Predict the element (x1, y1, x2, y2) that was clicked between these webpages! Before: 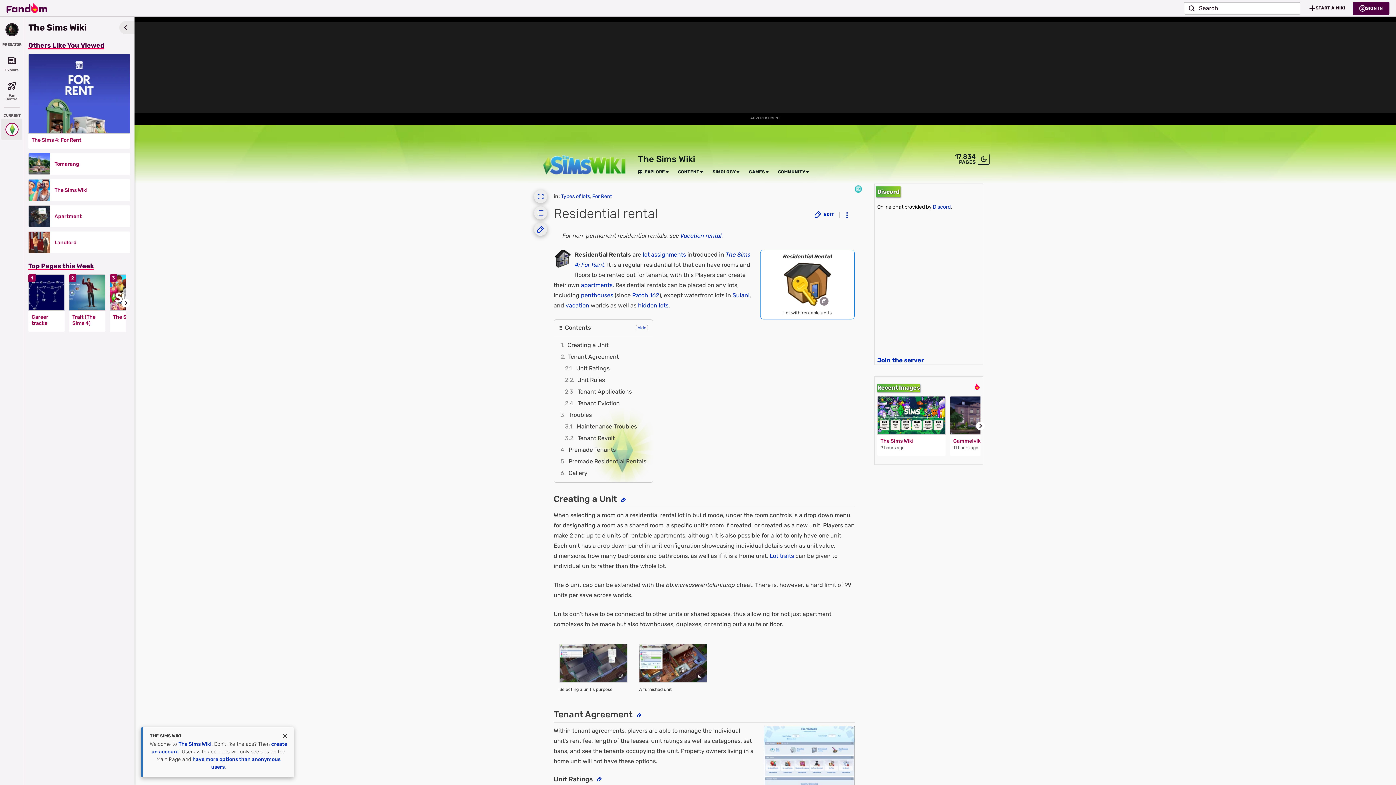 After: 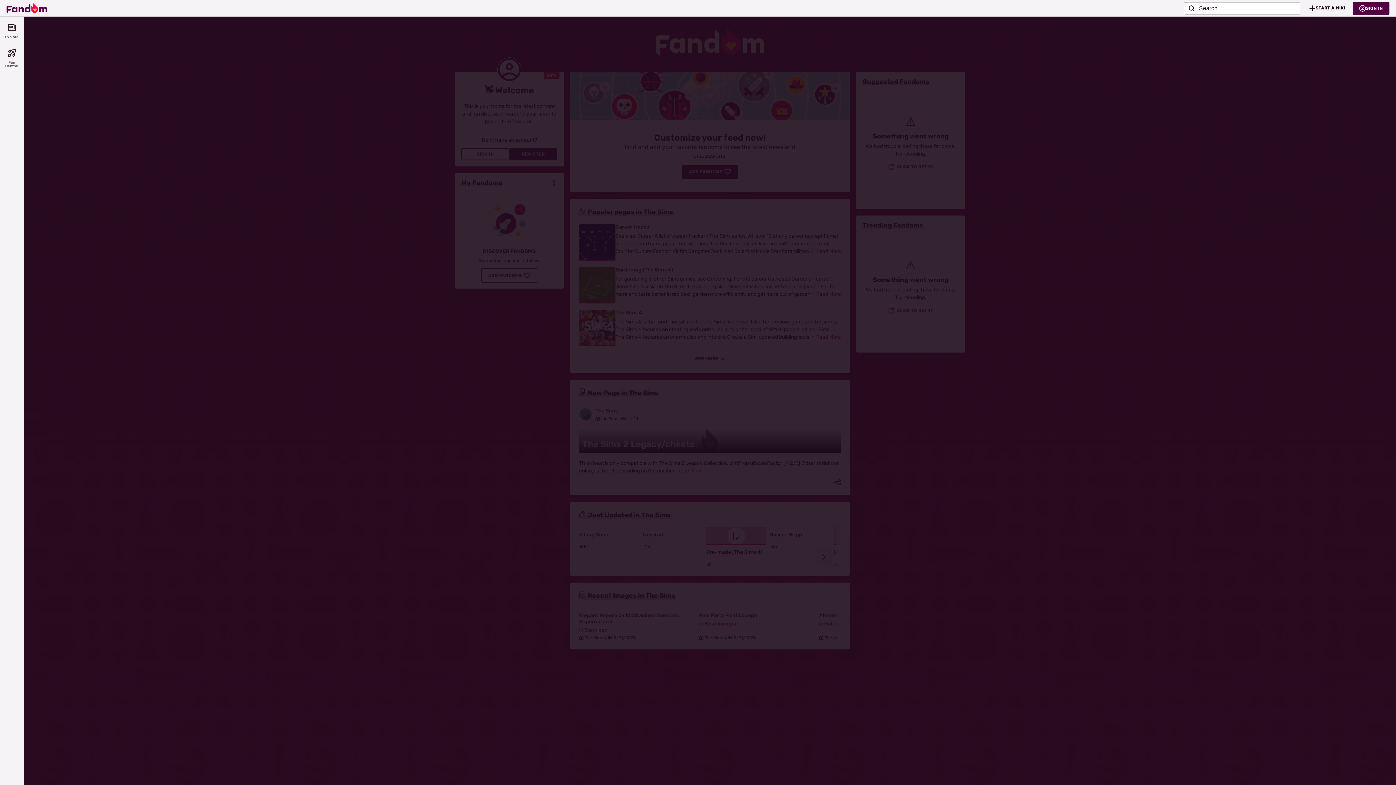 Action: label: Fan Central bbox: (1, 80, 22, 101)